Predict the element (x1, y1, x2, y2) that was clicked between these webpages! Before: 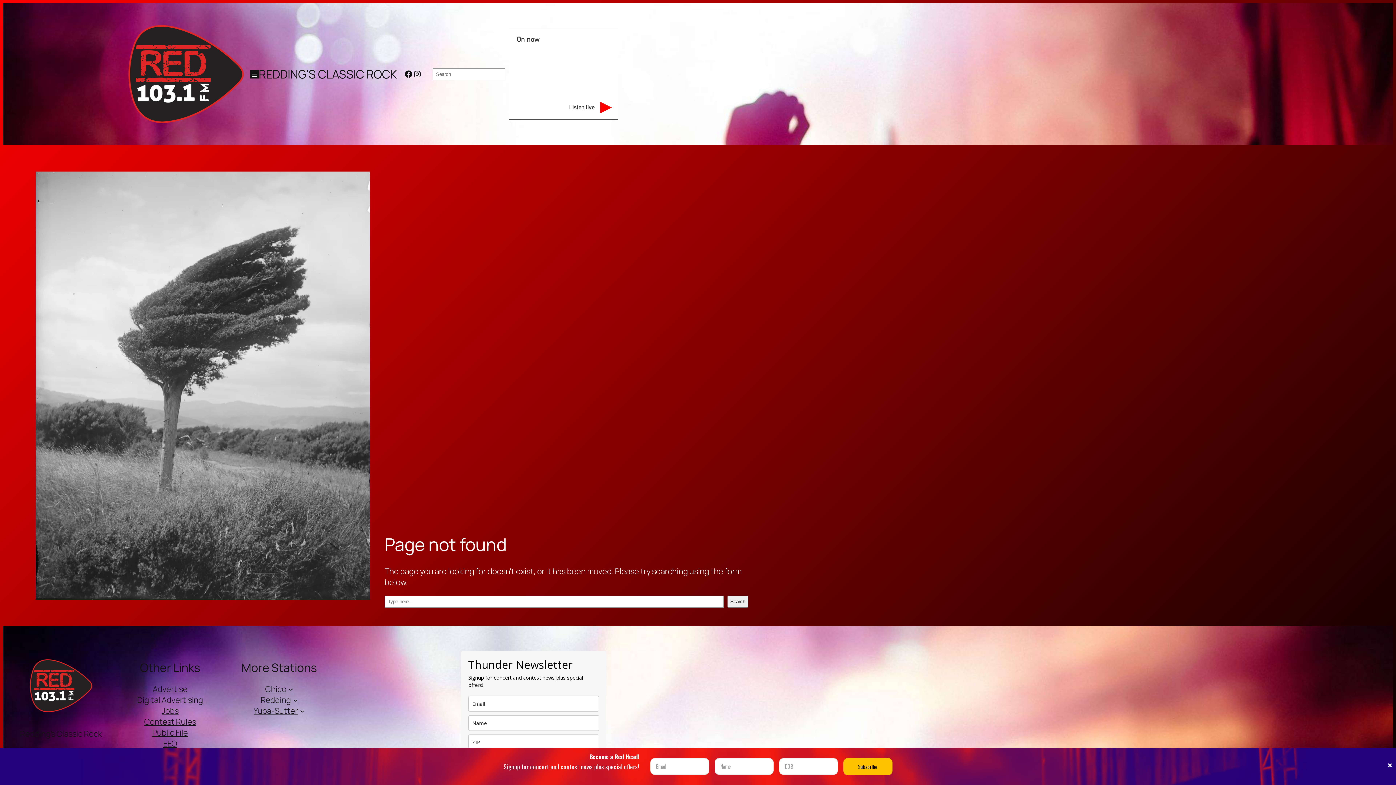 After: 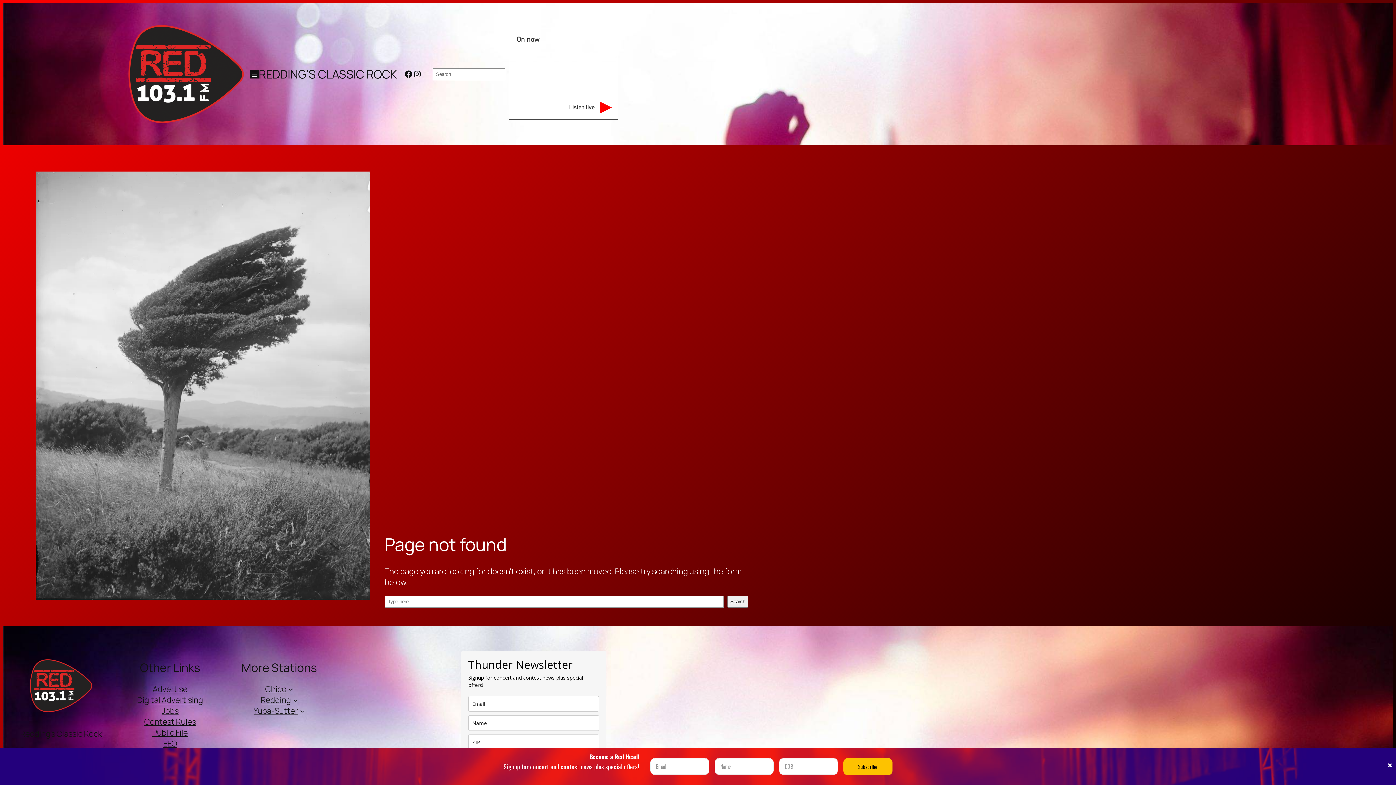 Action: label: EEO bbox: (163, 738, 177, 749)